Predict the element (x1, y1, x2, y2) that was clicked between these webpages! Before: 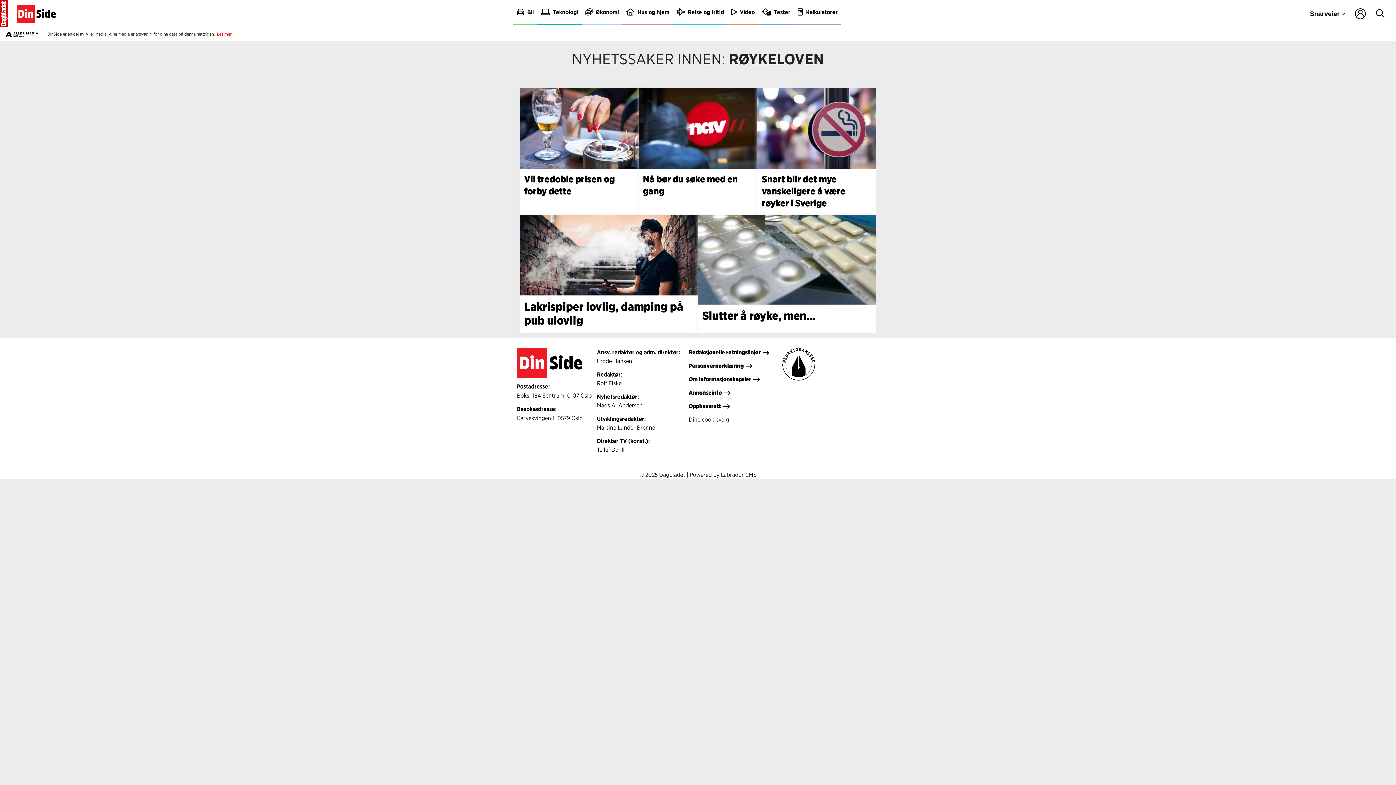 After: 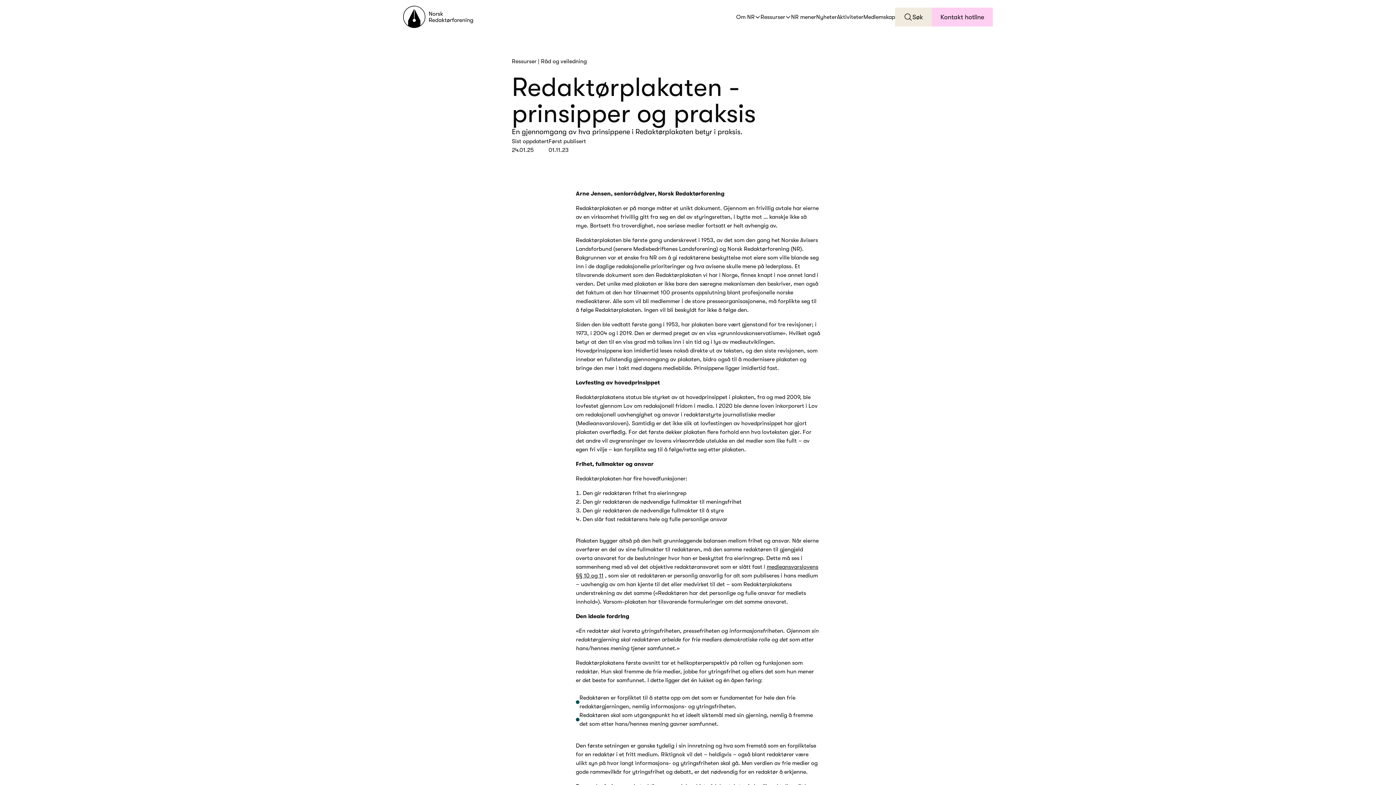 Action: bbox: (780, 348, 836, 382)